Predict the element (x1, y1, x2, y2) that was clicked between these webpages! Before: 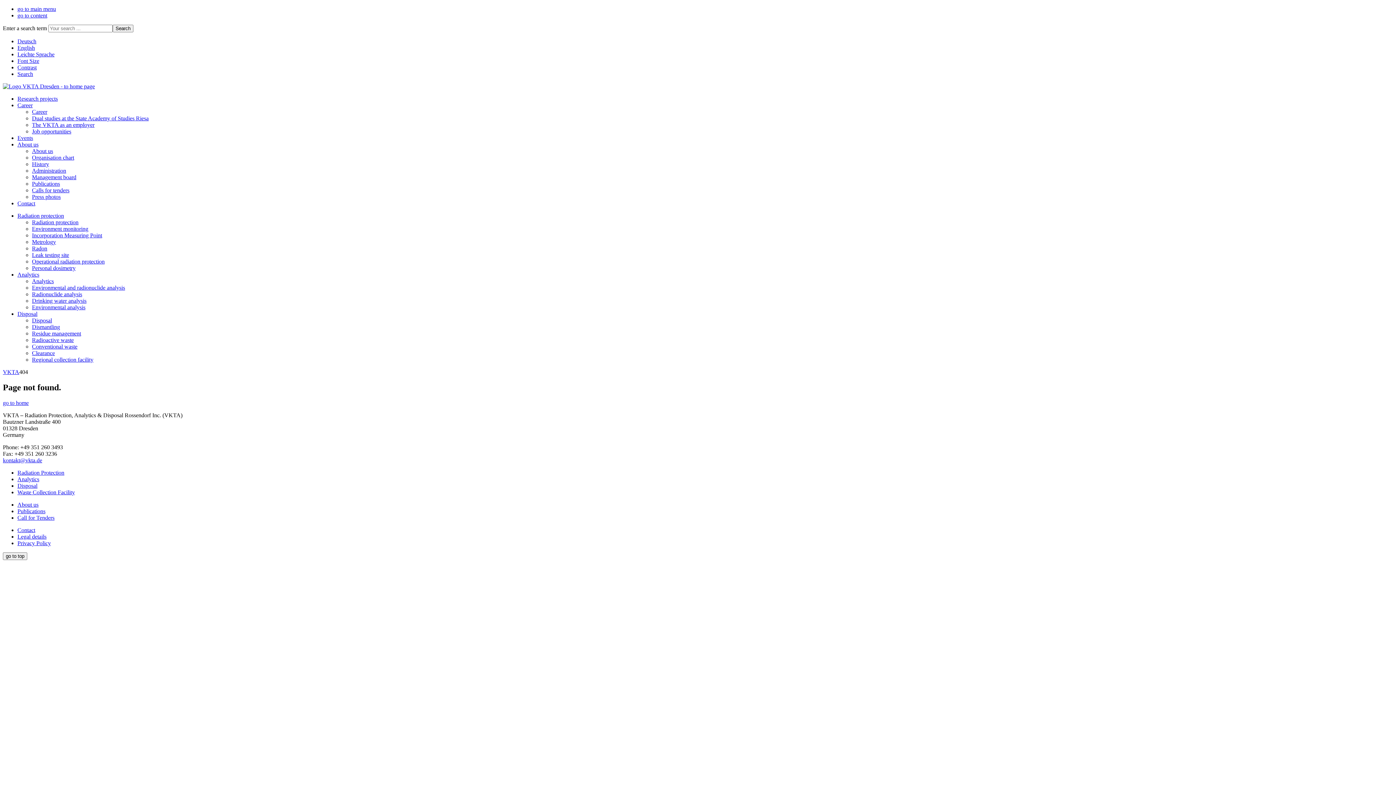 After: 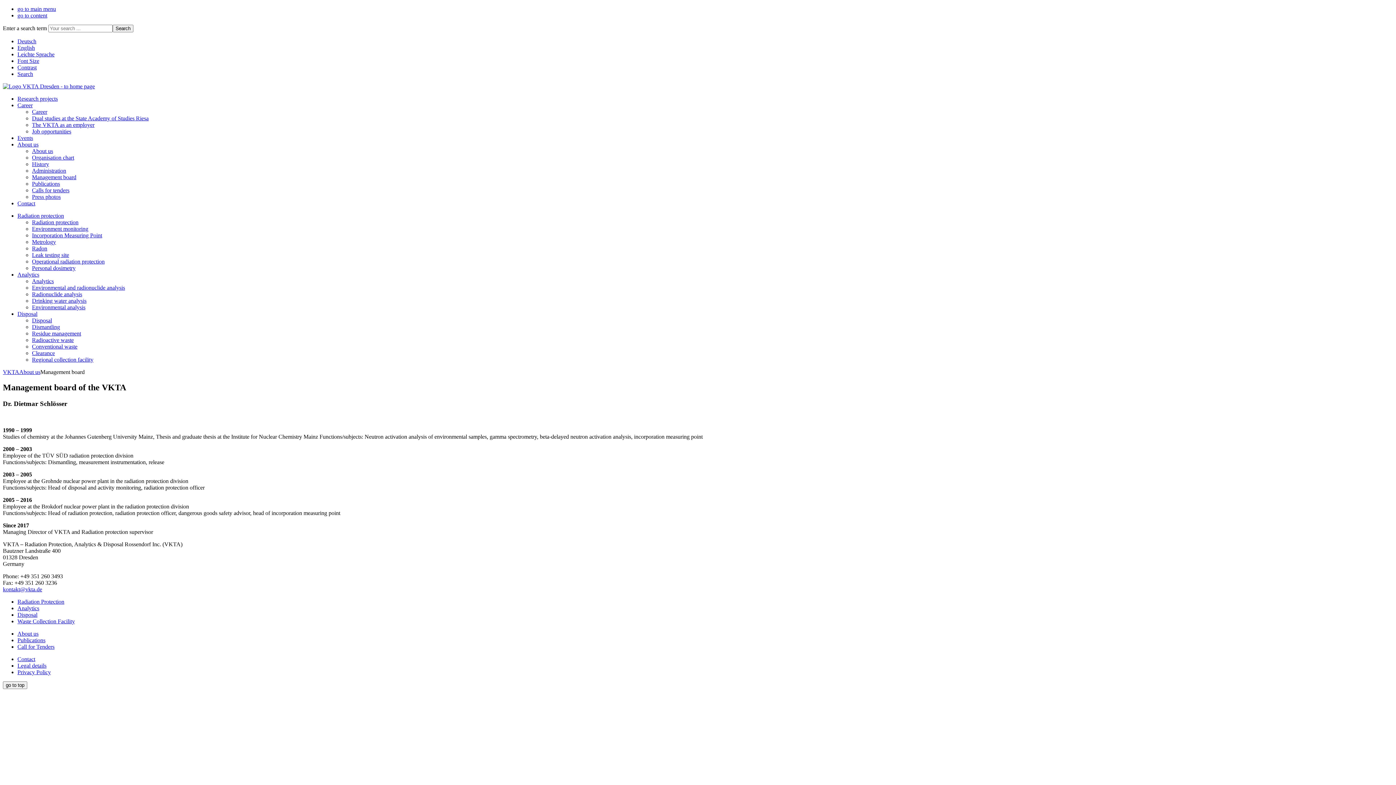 Action: label: Management board bbox: (32, 174, 76, 180)